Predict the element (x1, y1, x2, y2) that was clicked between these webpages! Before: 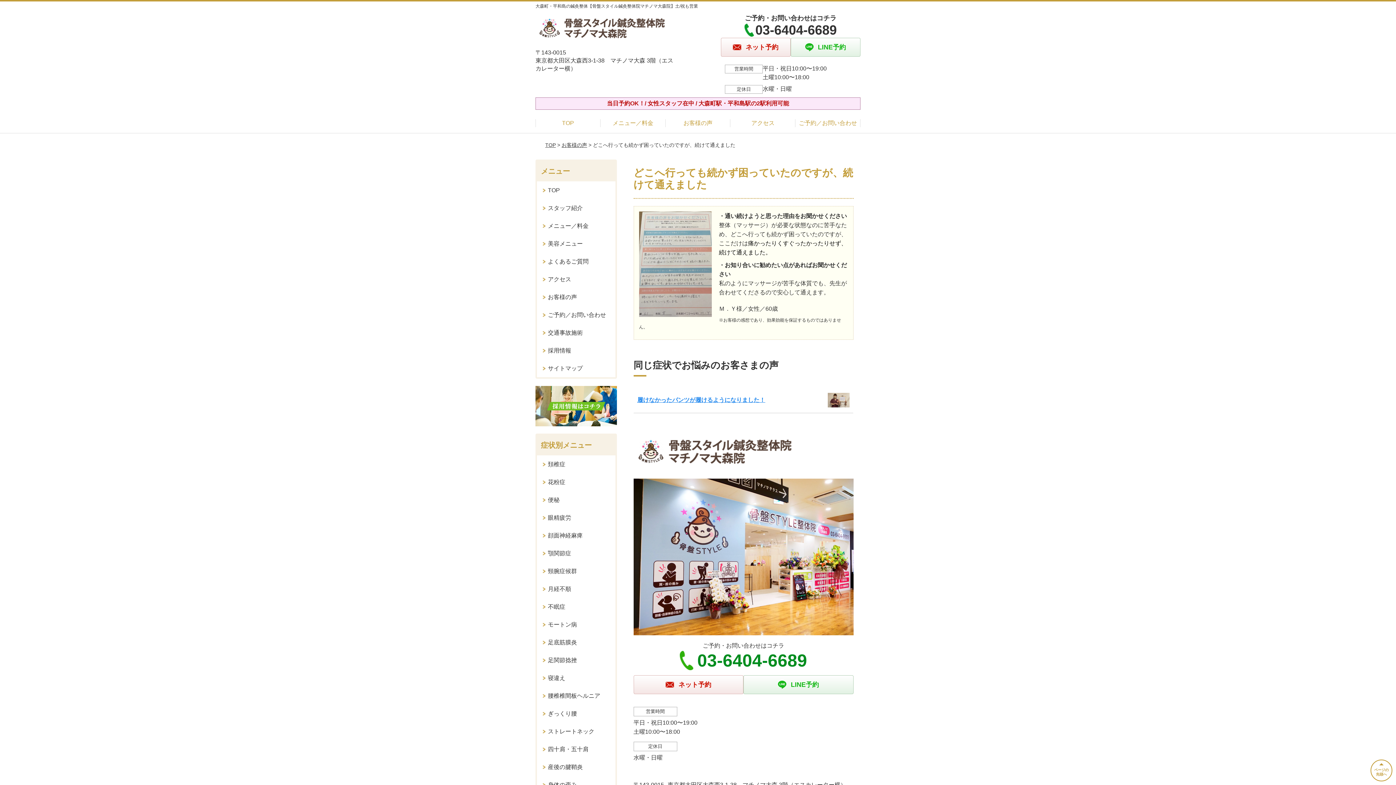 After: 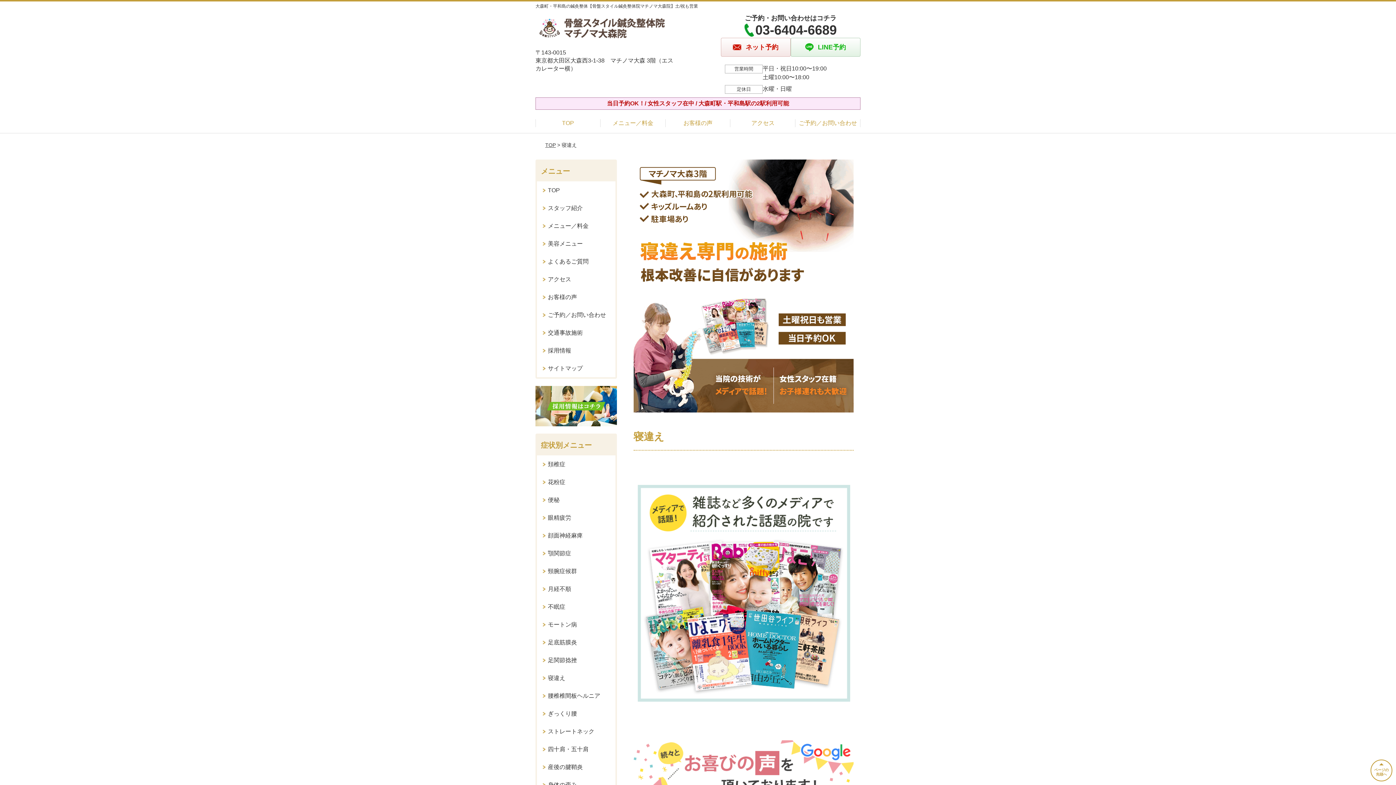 Action: label: 寝違え bbox: (537, 669, 615, 687)